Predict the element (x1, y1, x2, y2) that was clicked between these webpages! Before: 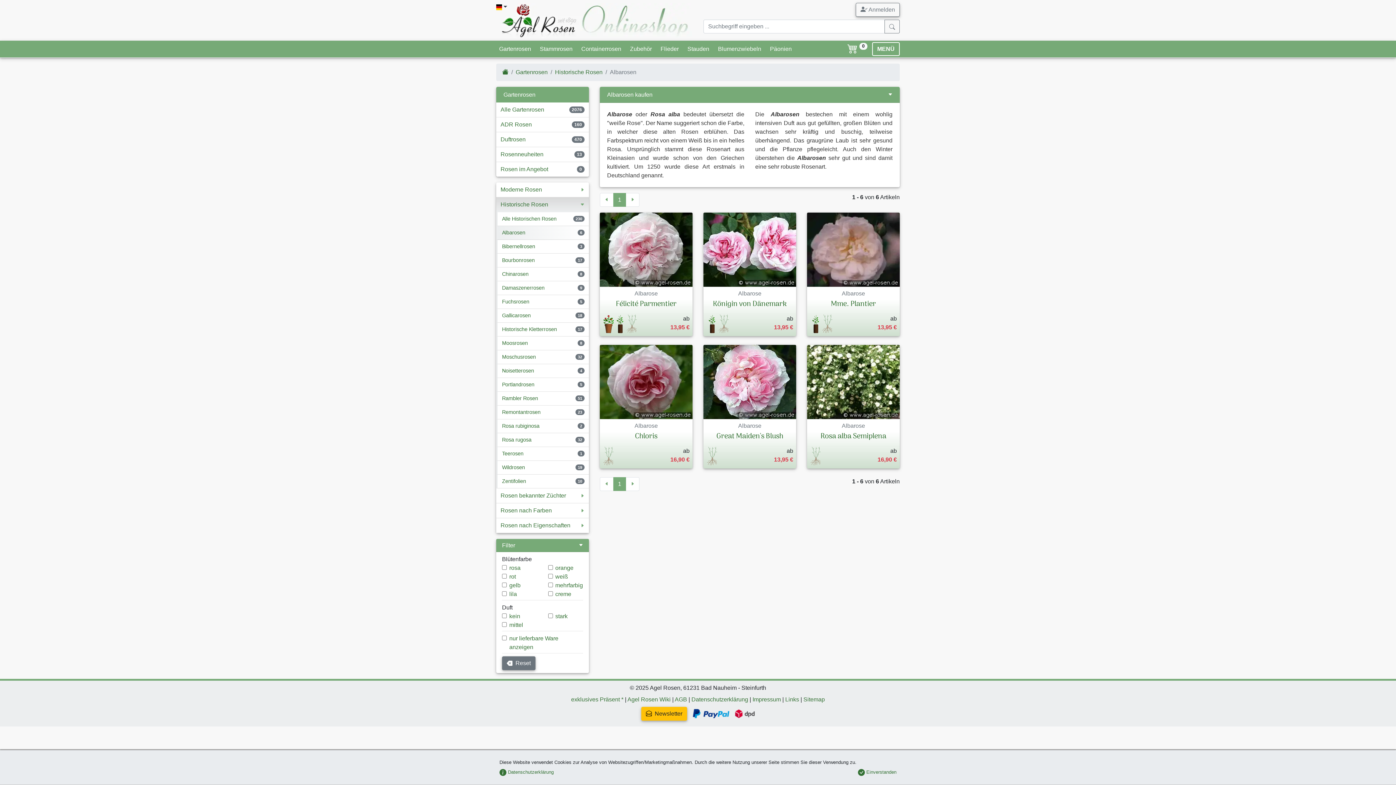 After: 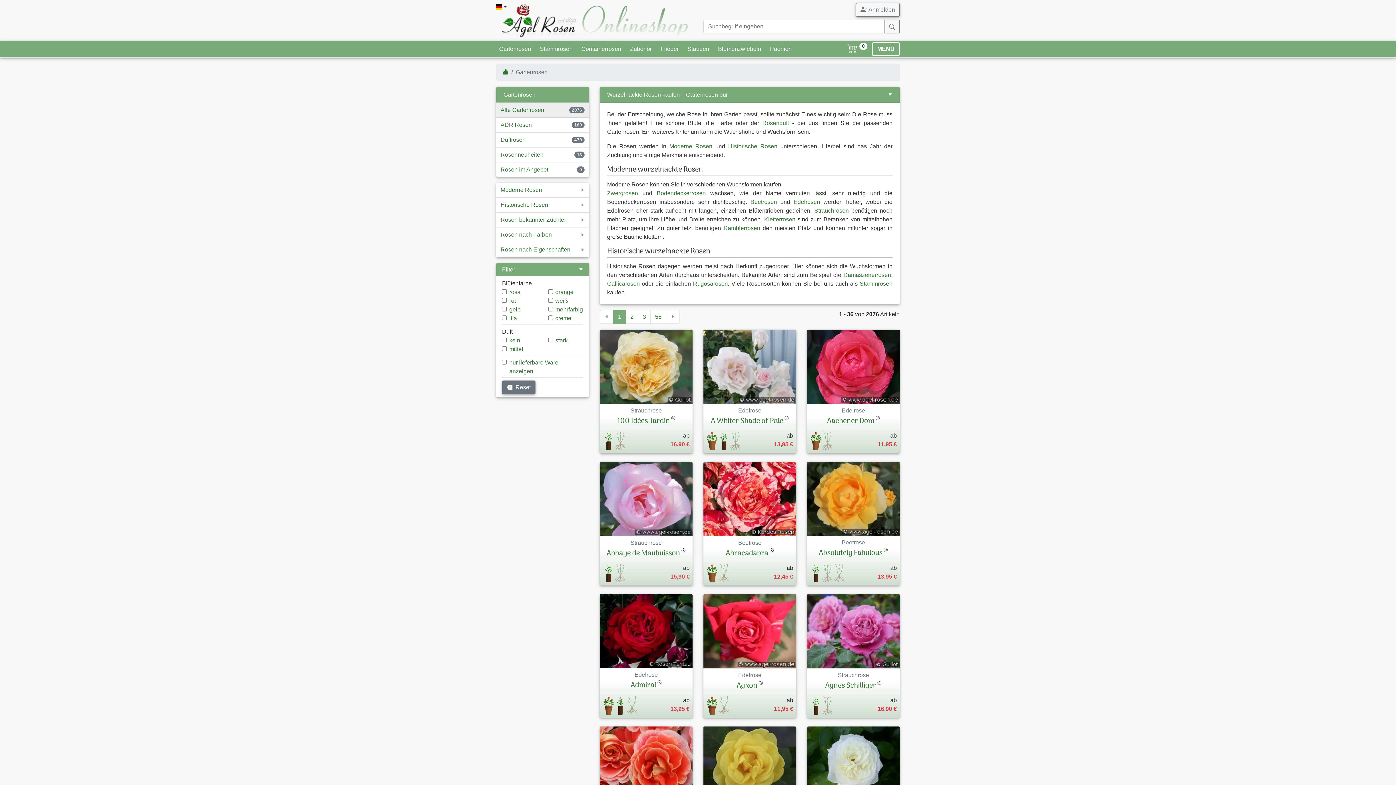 Action: label: Gartenrosen bbox: (496, 41, 534, 56)